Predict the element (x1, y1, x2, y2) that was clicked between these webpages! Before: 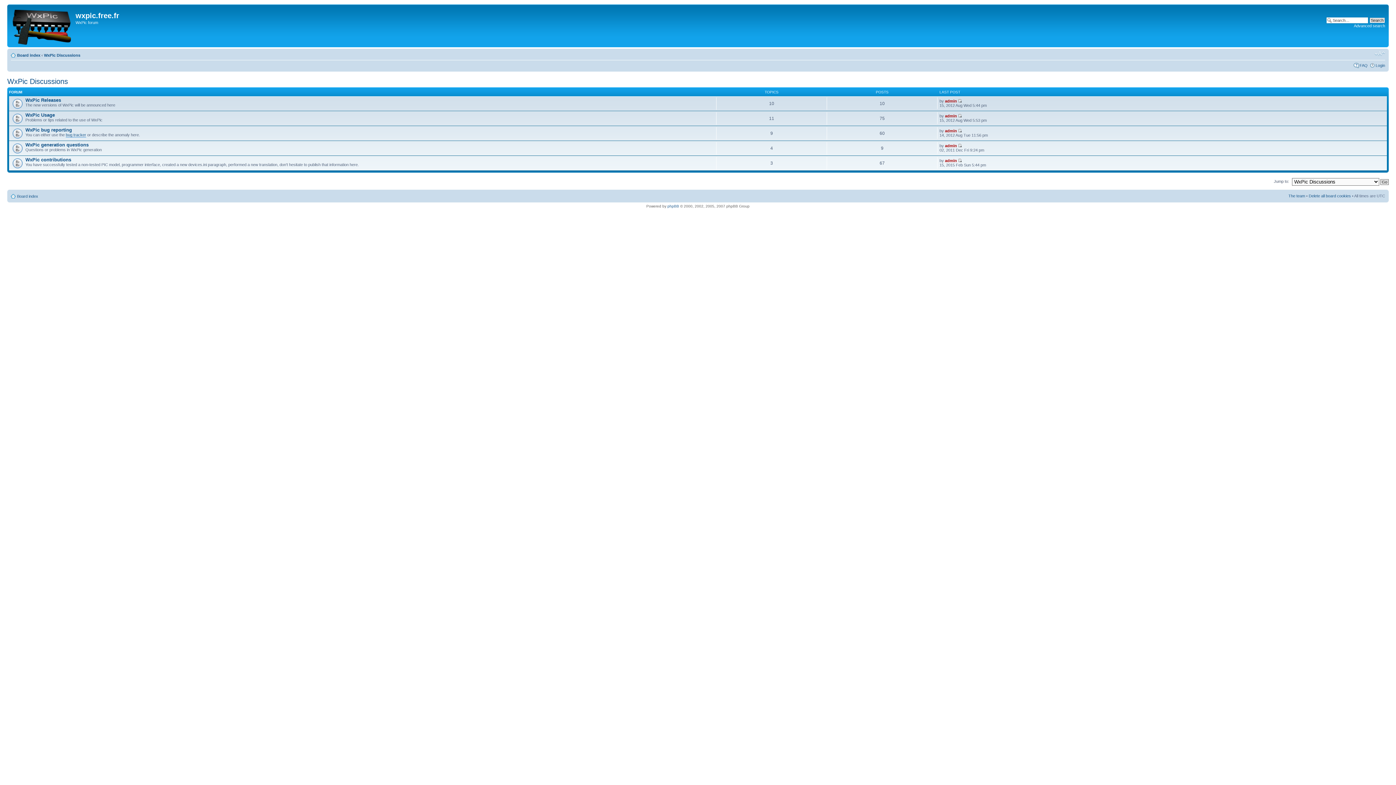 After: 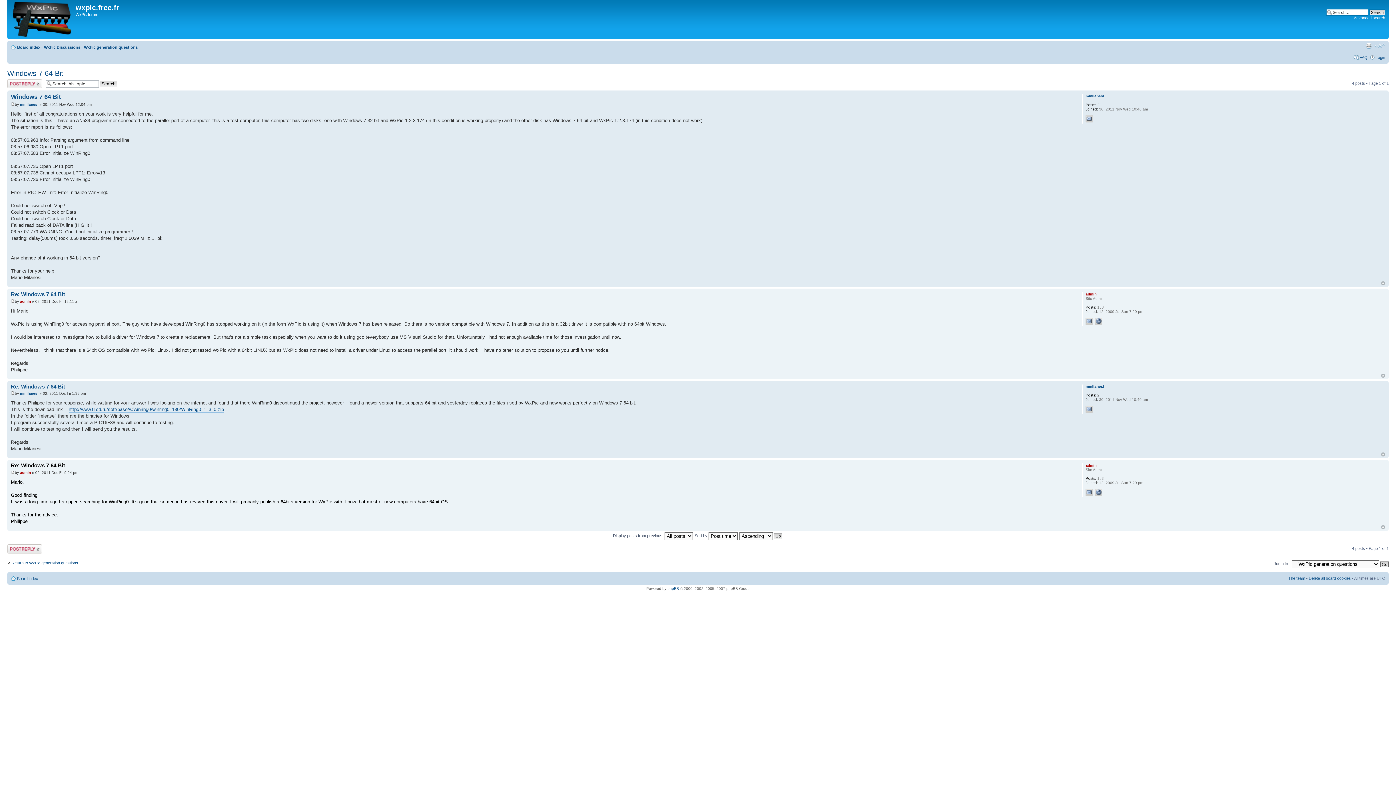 Action: bbox: (958, 143, 962, 148)